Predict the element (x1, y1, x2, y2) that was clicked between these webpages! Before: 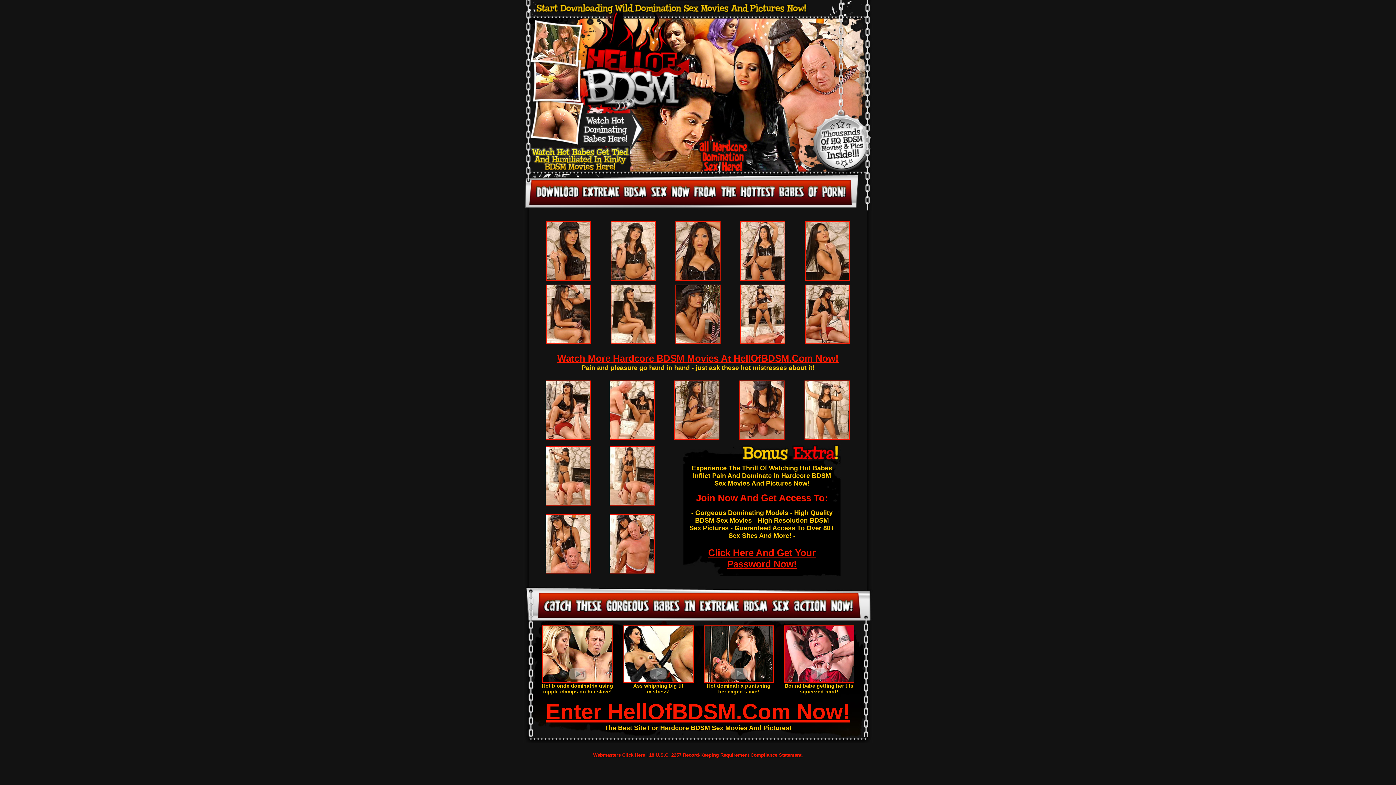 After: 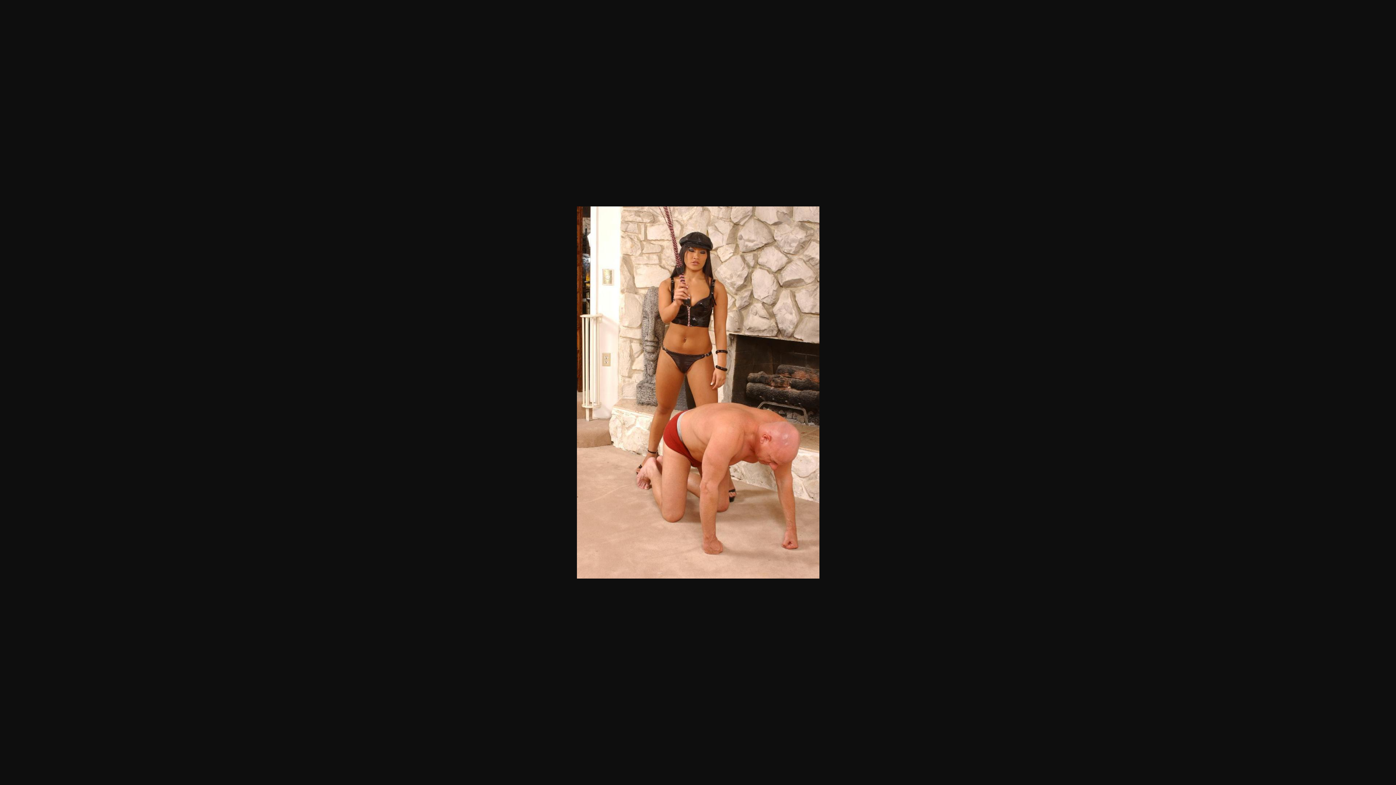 Action: bbox: (609, 500, 654, 506)